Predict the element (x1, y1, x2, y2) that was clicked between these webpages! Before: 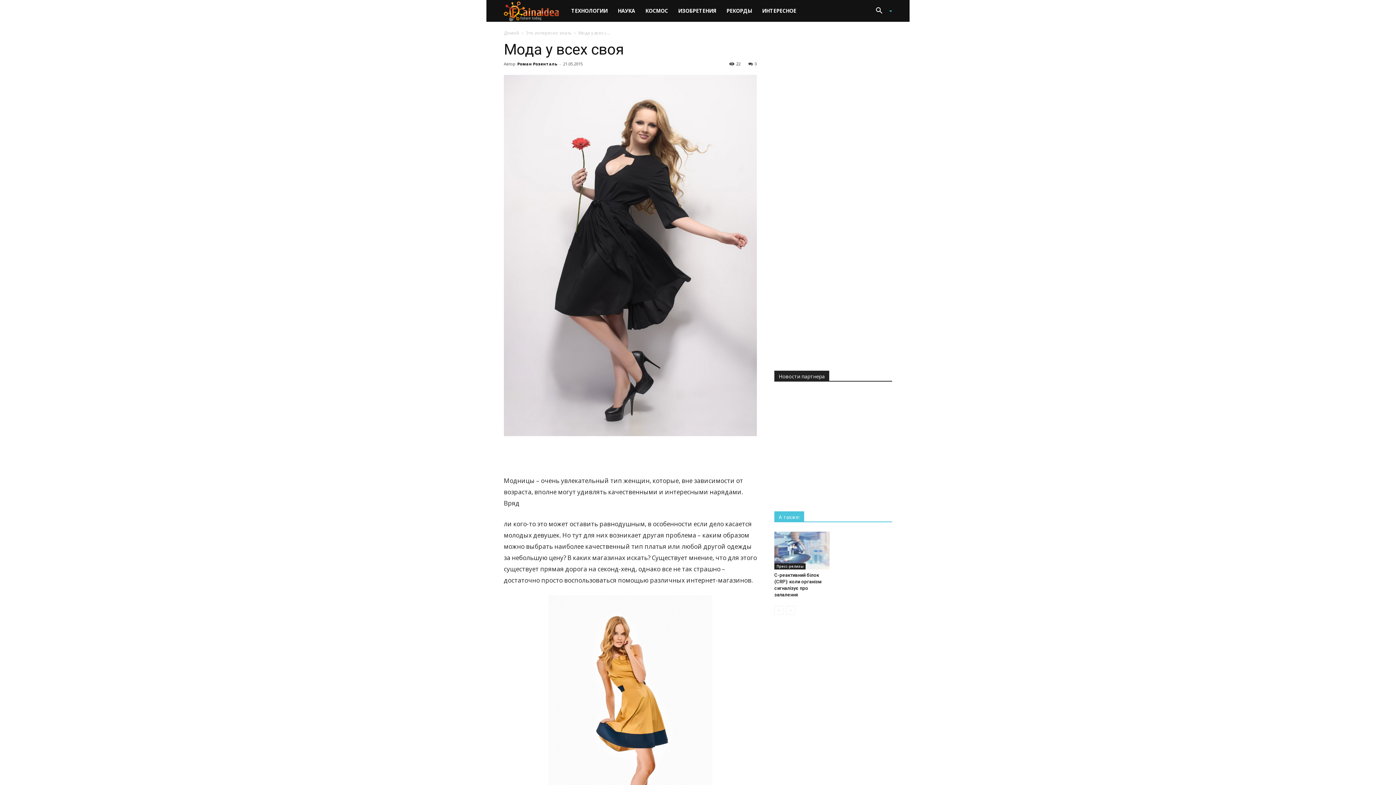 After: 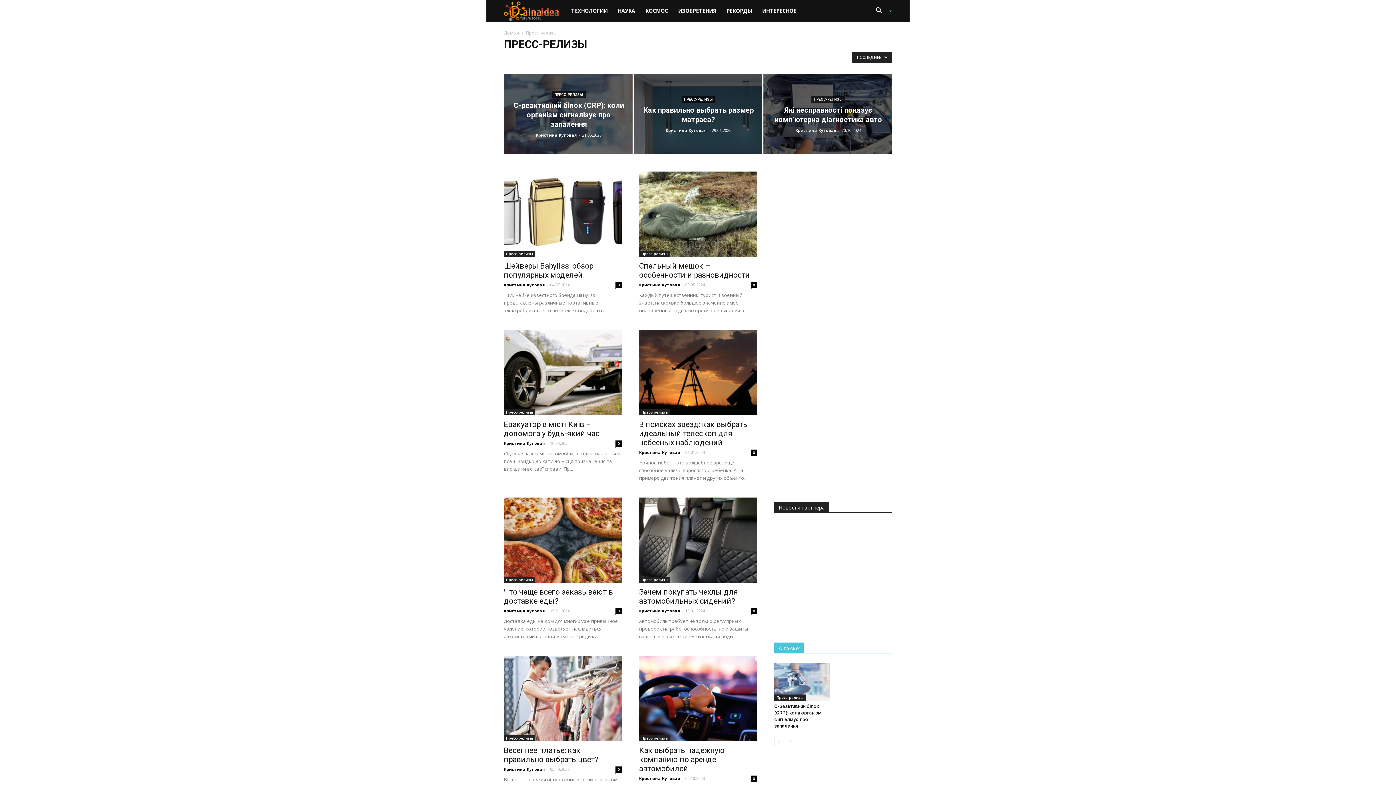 Action: bbox: (774, 563, 805, 569) label: Пресс-релизы